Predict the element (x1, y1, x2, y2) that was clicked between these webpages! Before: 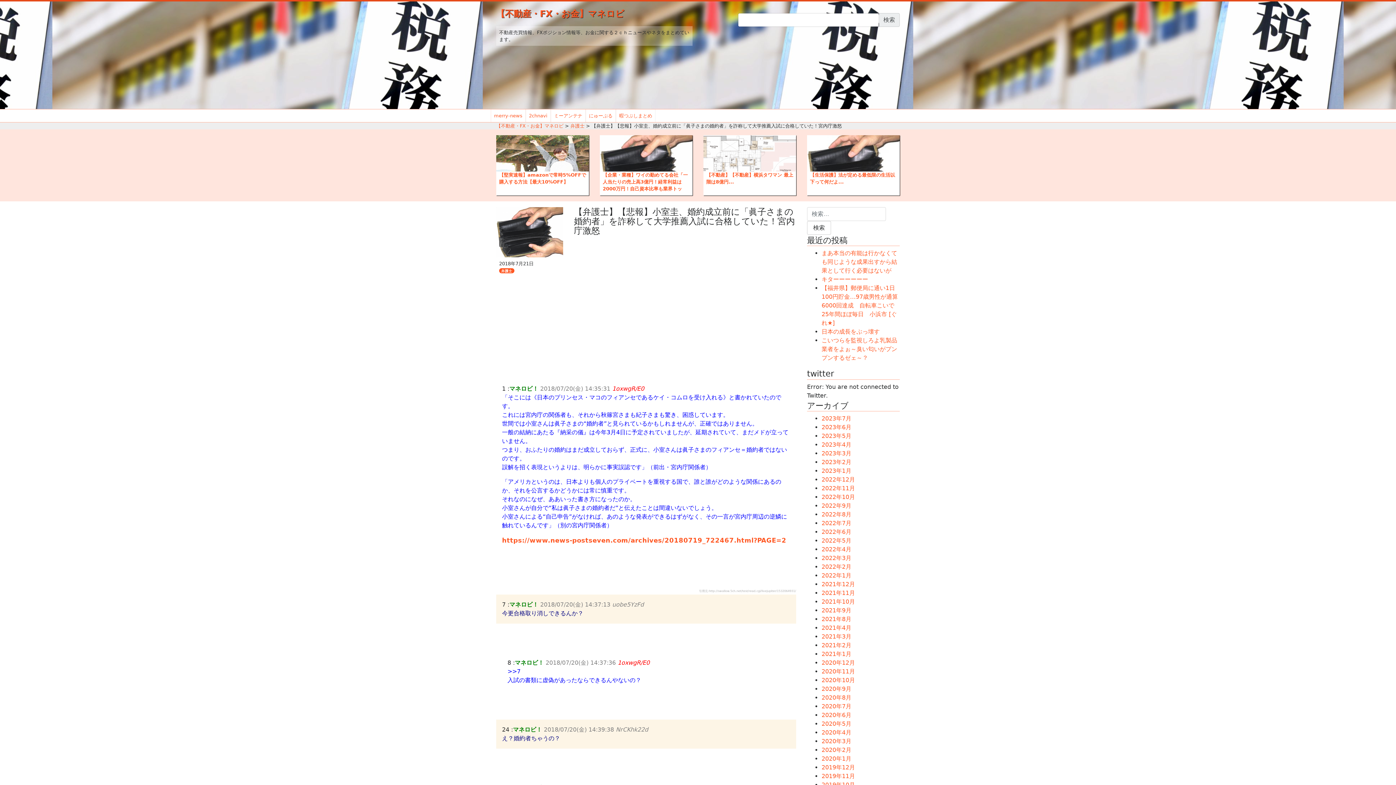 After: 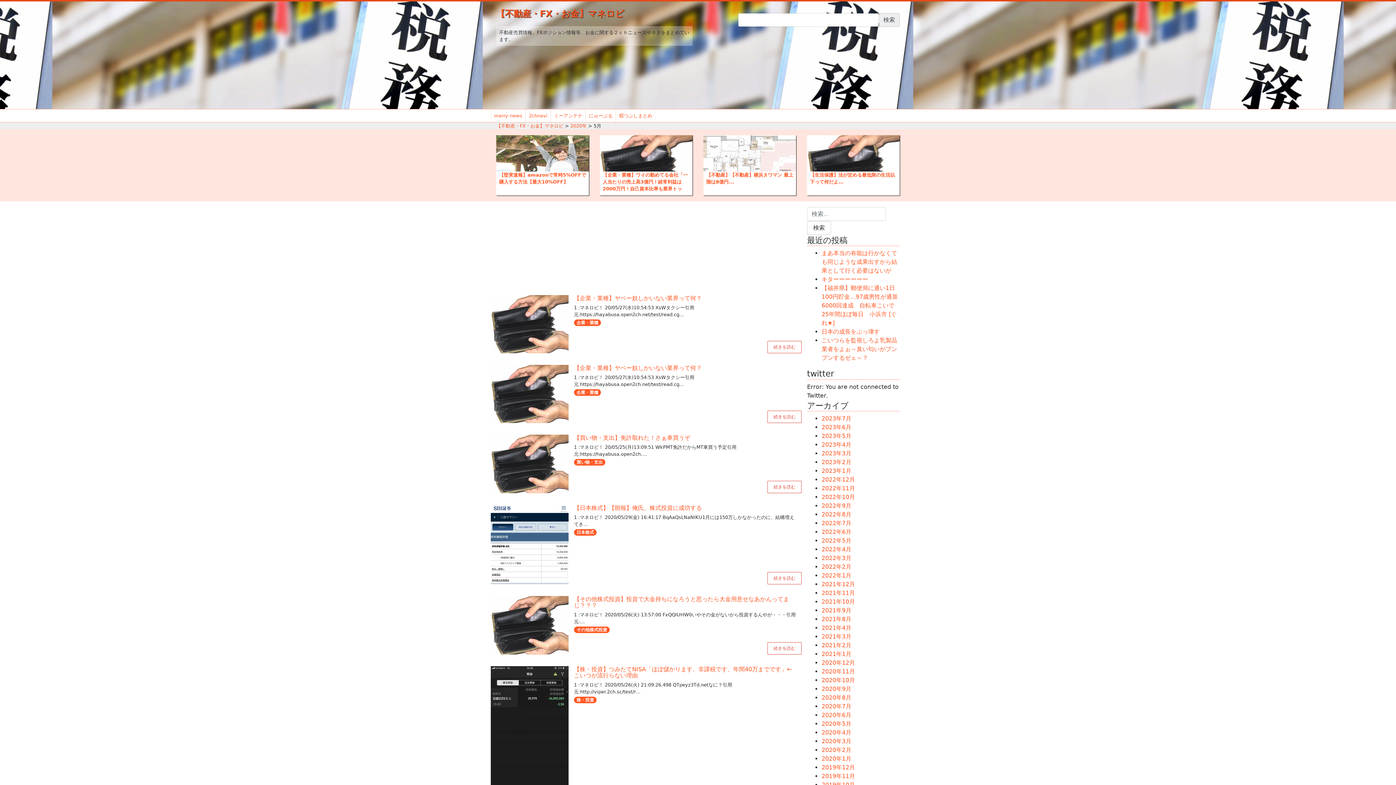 Action: bbox: (821, 720, 851, 727) label: 2020年5月